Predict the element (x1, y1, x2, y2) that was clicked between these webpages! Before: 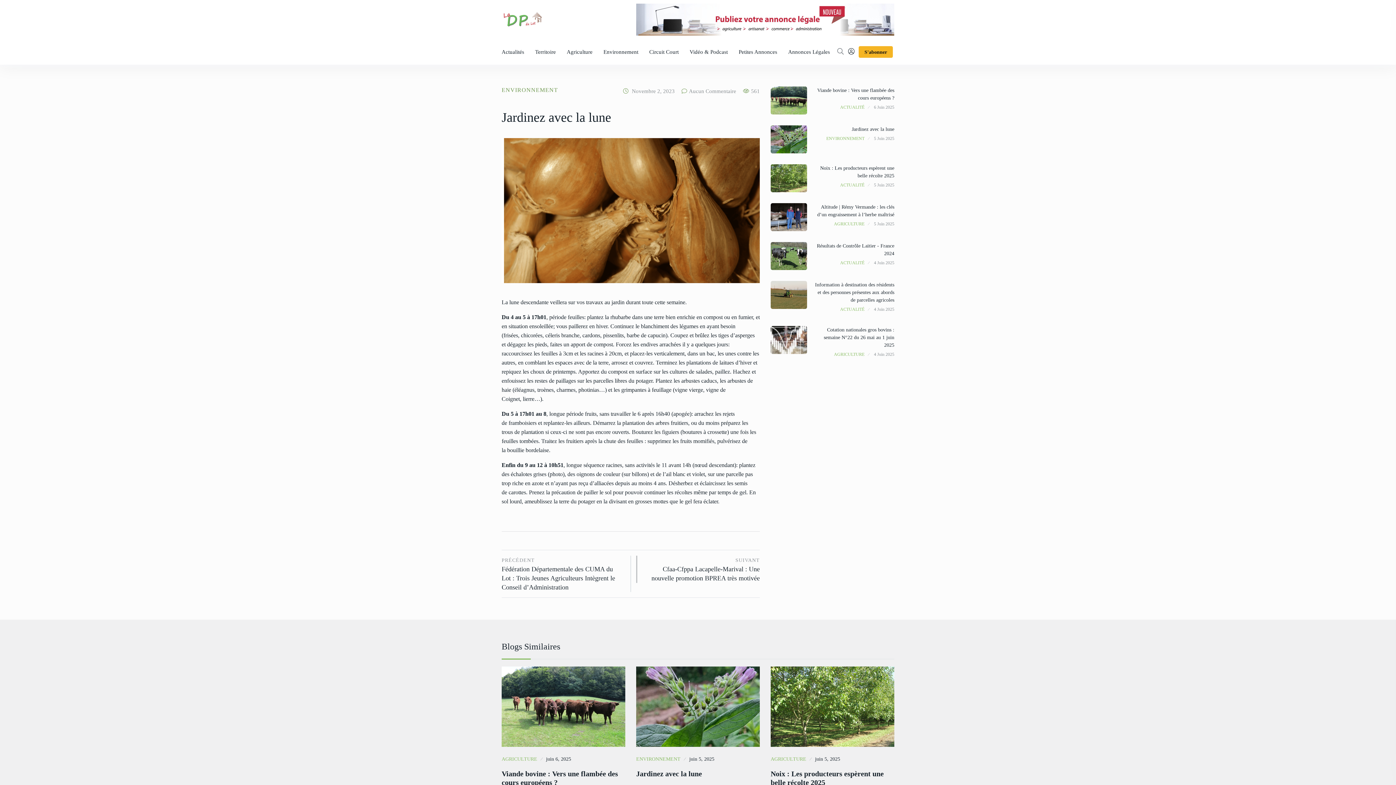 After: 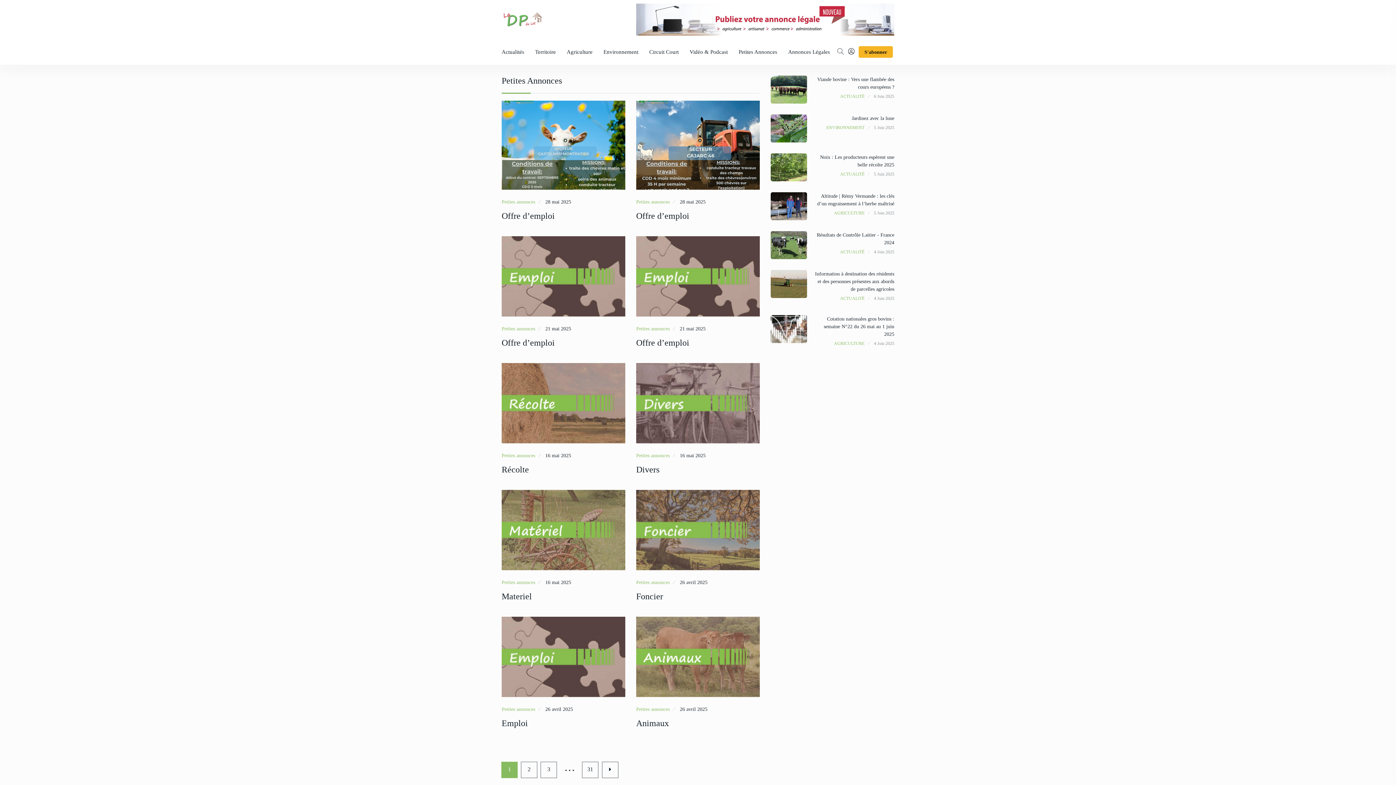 Action: label: Petites Annonces bbox: (733, 39, 782, 64)